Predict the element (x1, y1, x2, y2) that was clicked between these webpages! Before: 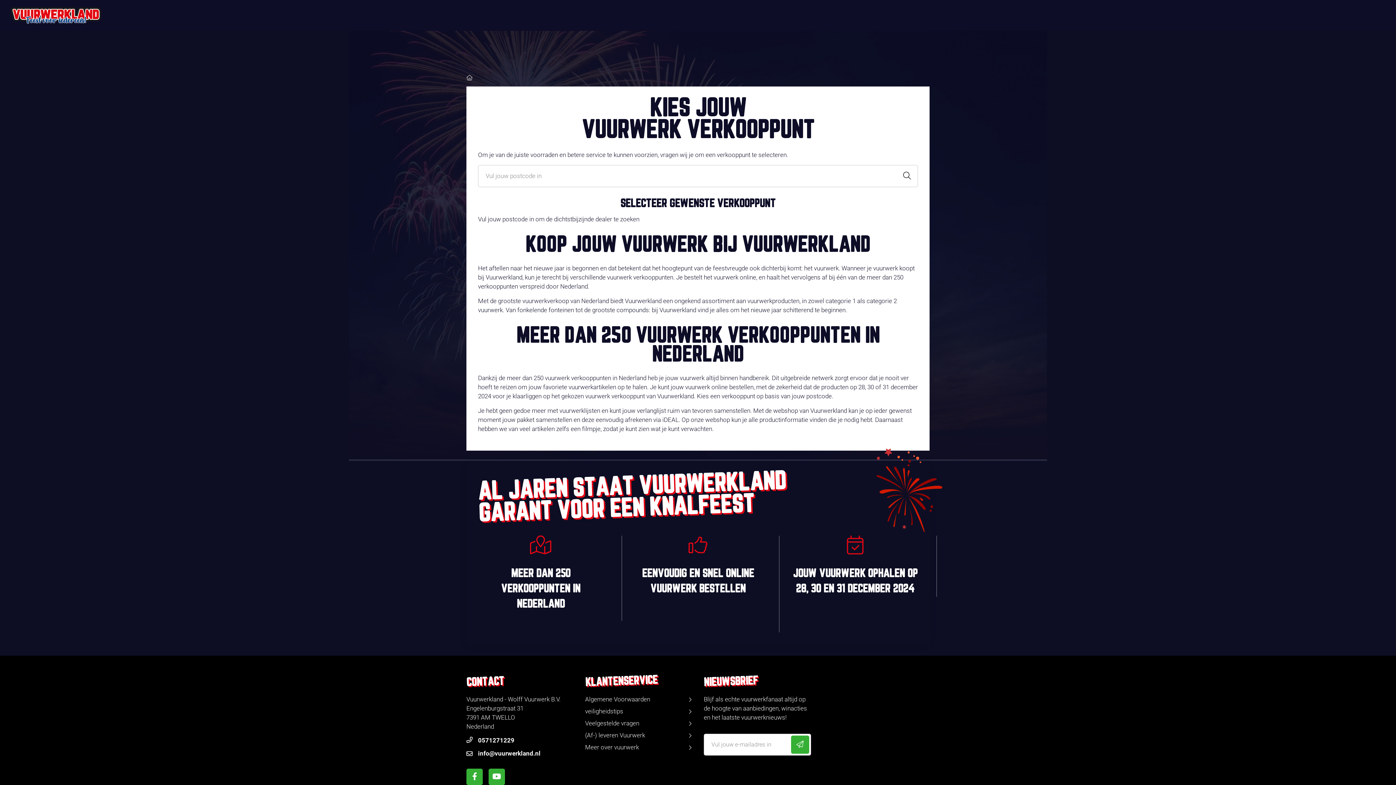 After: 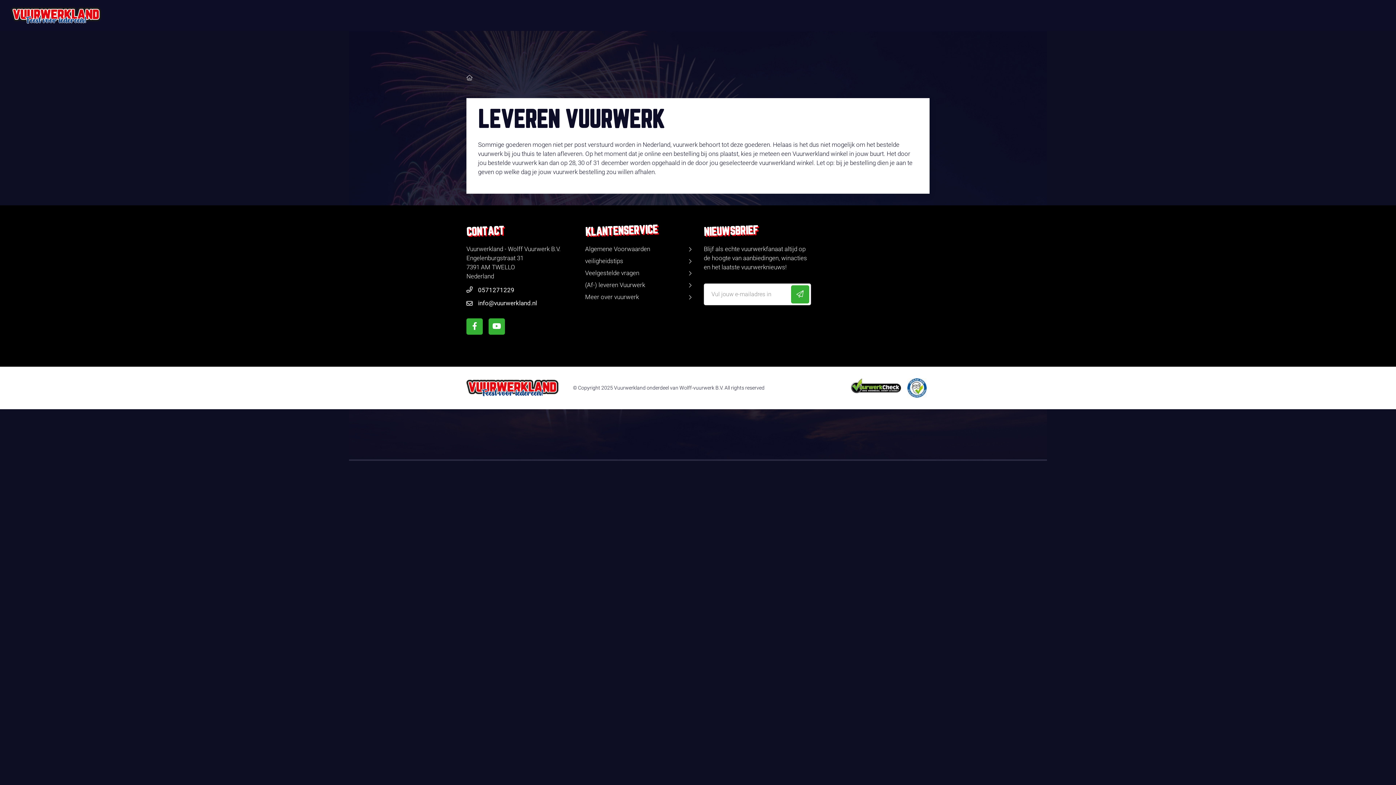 Action: label: (Af-) leveren Vuurwerk bbox: (585, 731, 692, 740)